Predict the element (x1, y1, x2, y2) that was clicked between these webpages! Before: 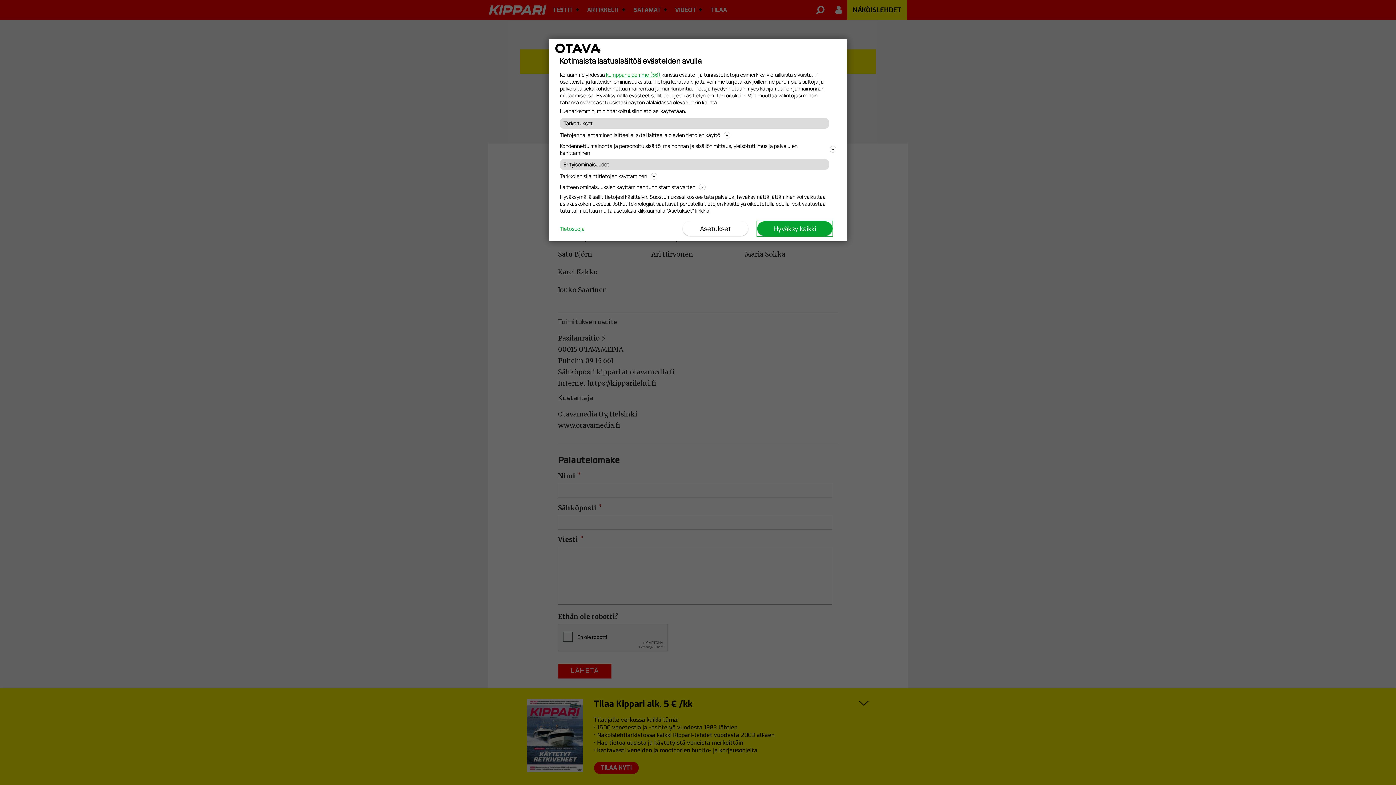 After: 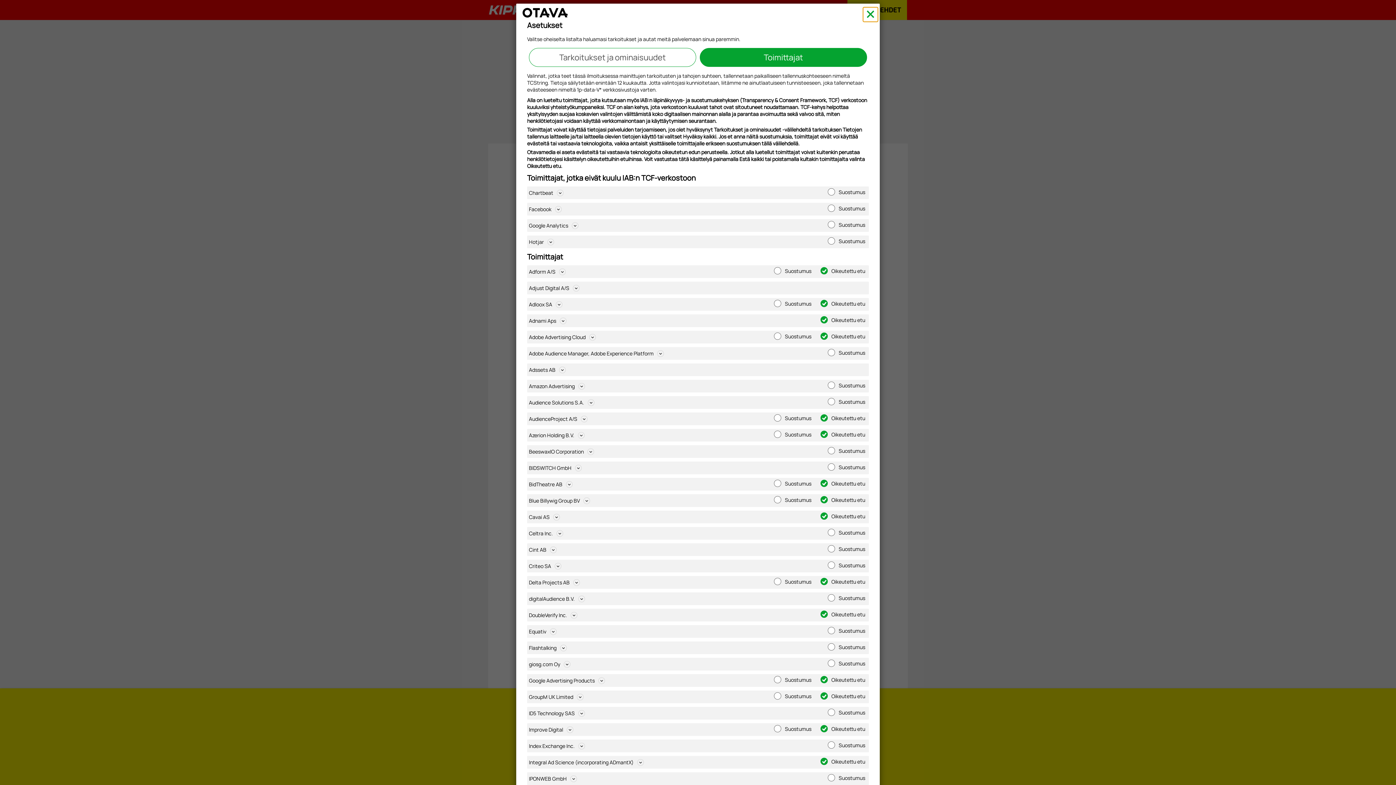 Action: label: kumppaneidemme (56) bbox: (606, 71, 660, 78)